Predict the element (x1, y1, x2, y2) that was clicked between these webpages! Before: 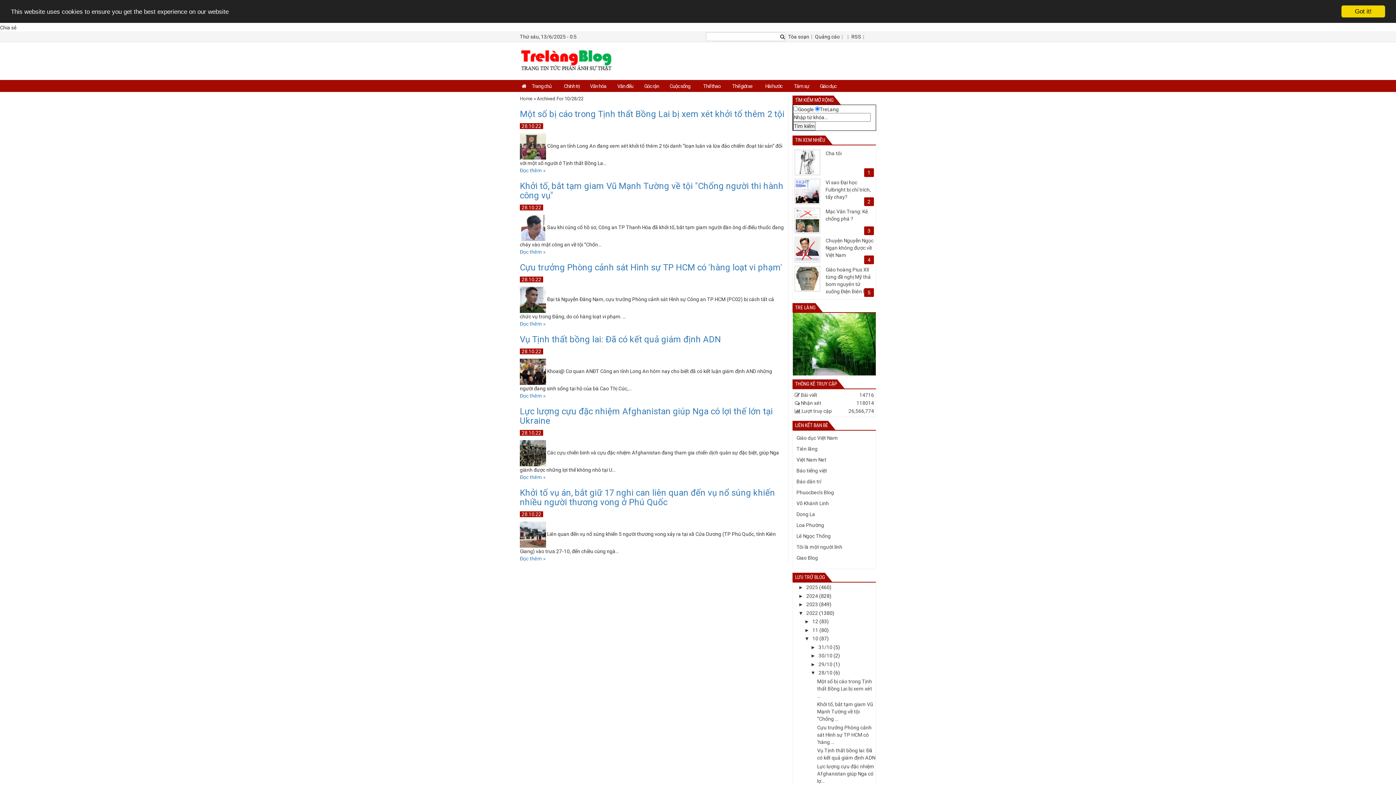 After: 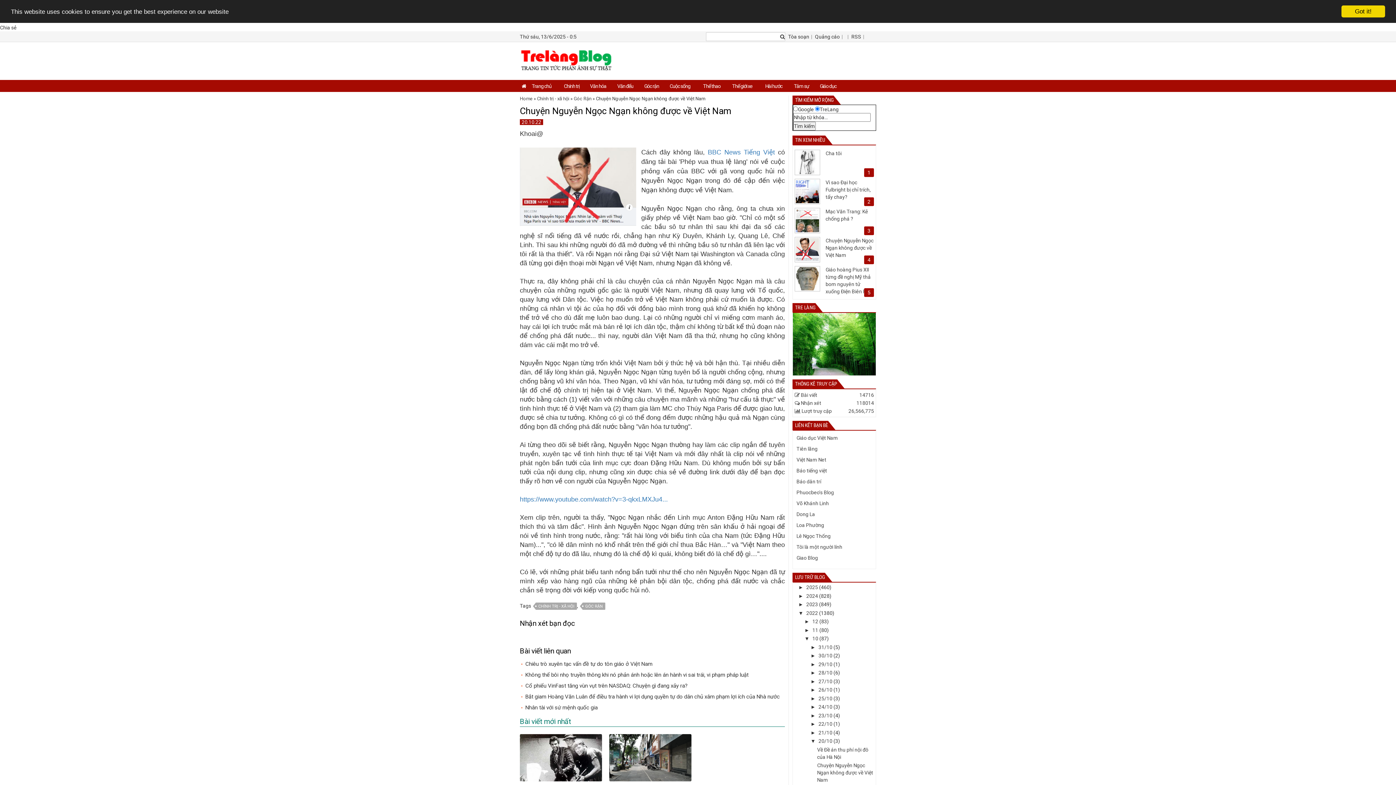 Action: label: Chuyện Nguyễn Ngọc Ngạn không được về Việt Nam bbox: (825, 237, 873, 258)